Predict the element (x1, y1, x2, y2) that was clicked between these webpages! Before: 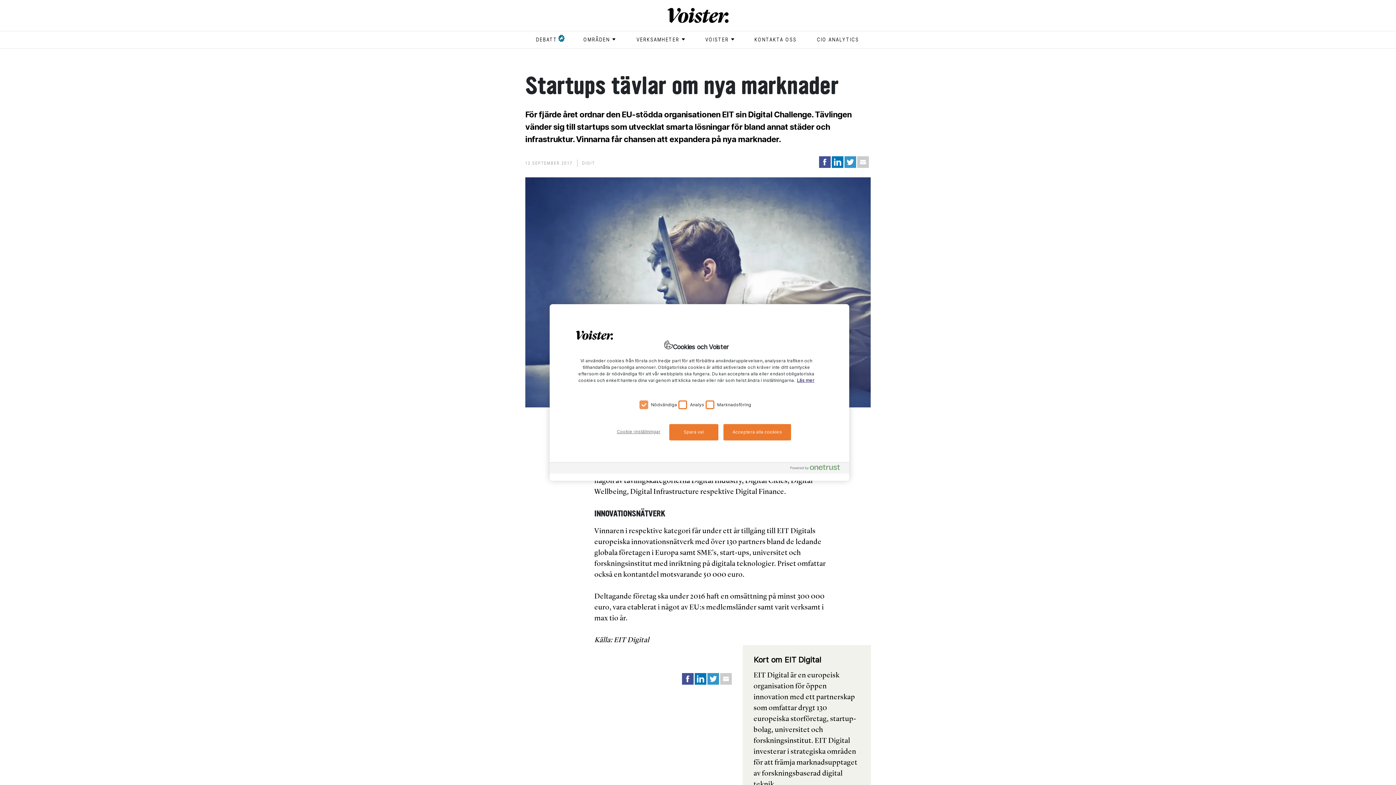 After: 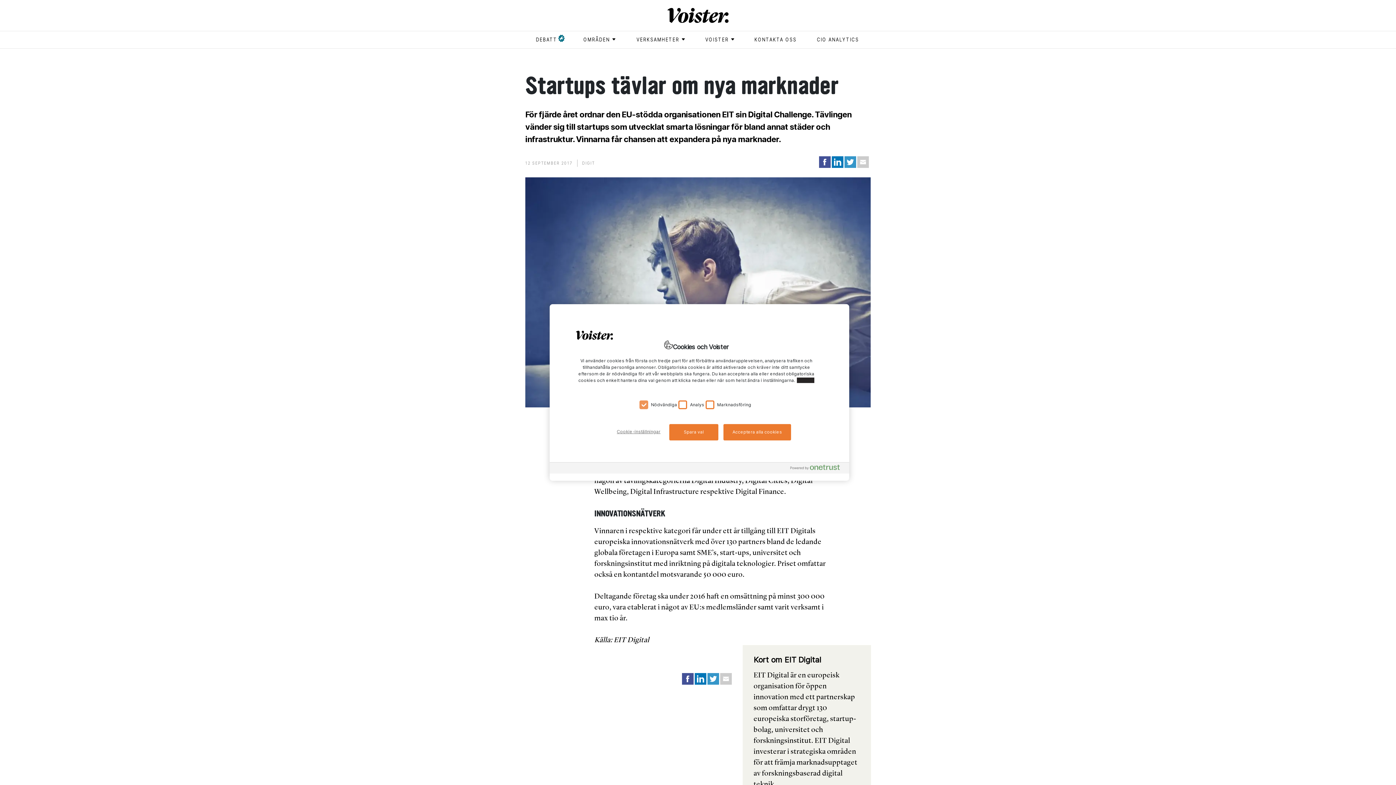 Action: bbox: (797, 377, 814, 383) label: Mer information om ditt dataskydd, öppnas i en ny flik